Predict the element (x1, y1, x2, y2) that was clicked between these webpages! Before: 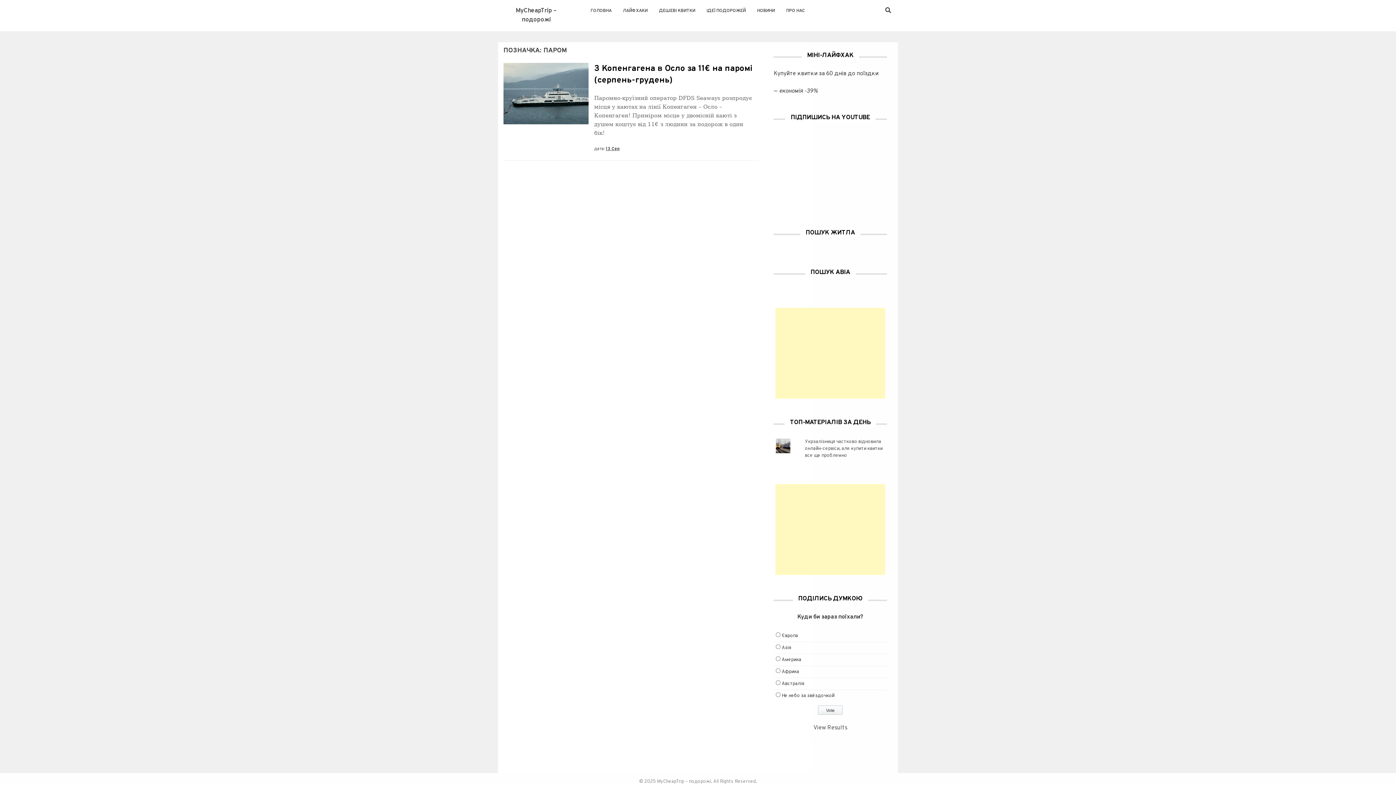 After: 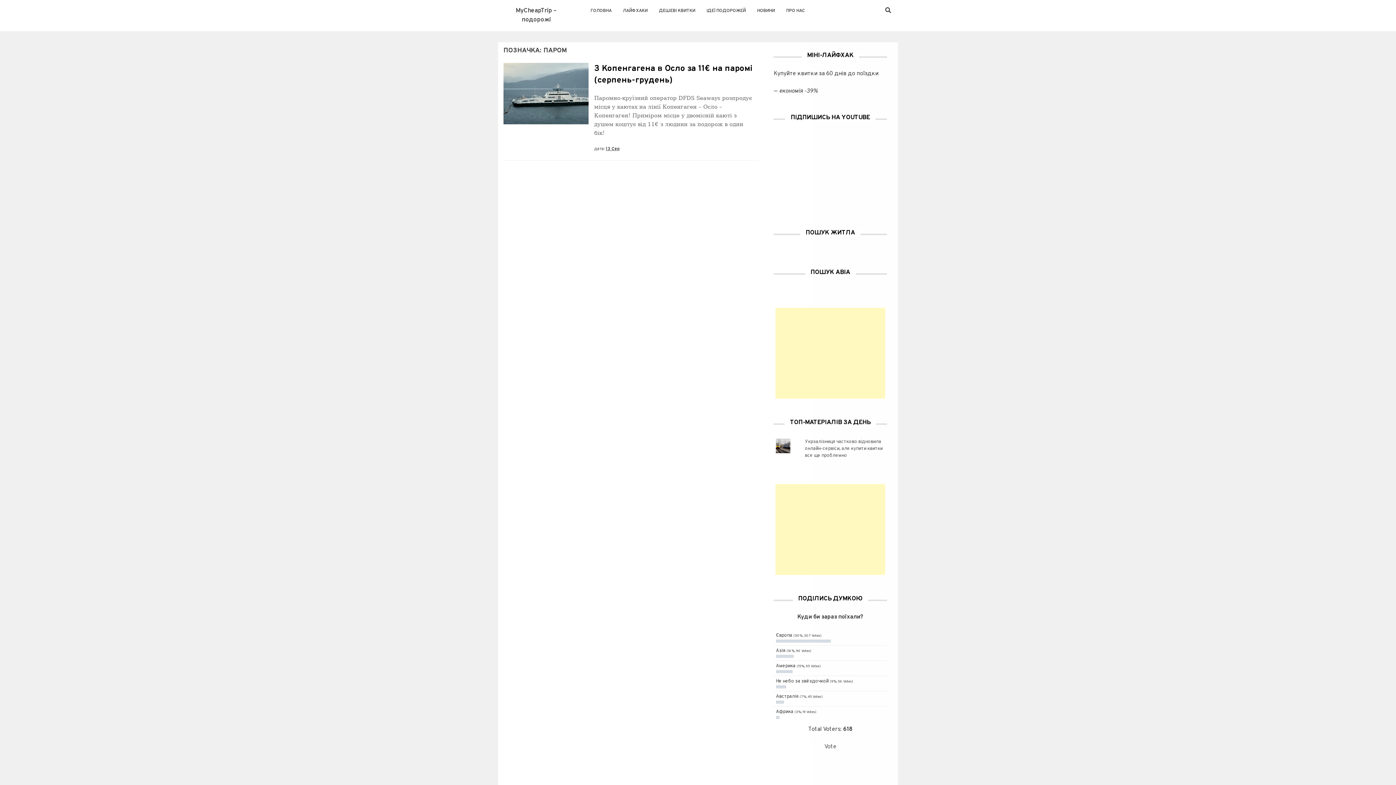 Action: bbox: (813, 724, 847, 732) label: View Results